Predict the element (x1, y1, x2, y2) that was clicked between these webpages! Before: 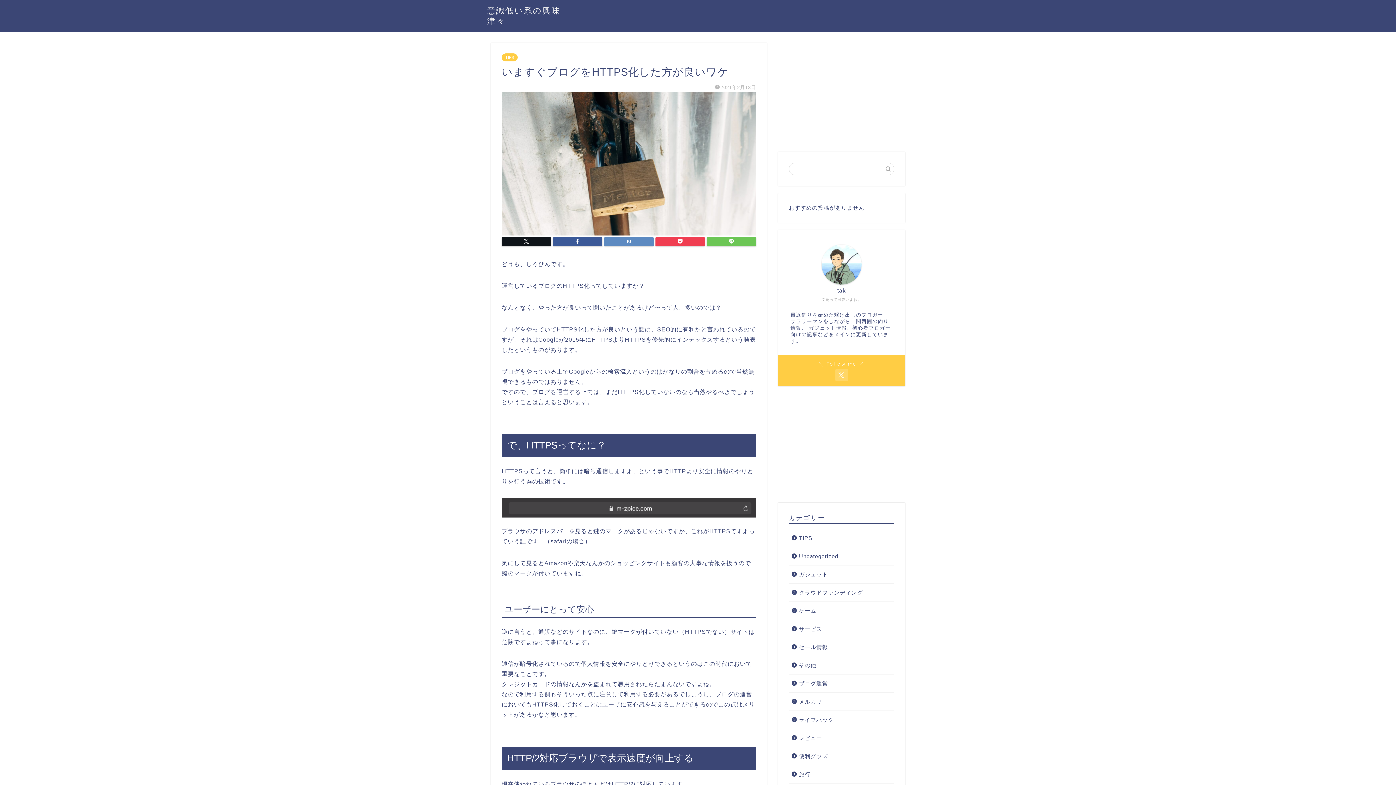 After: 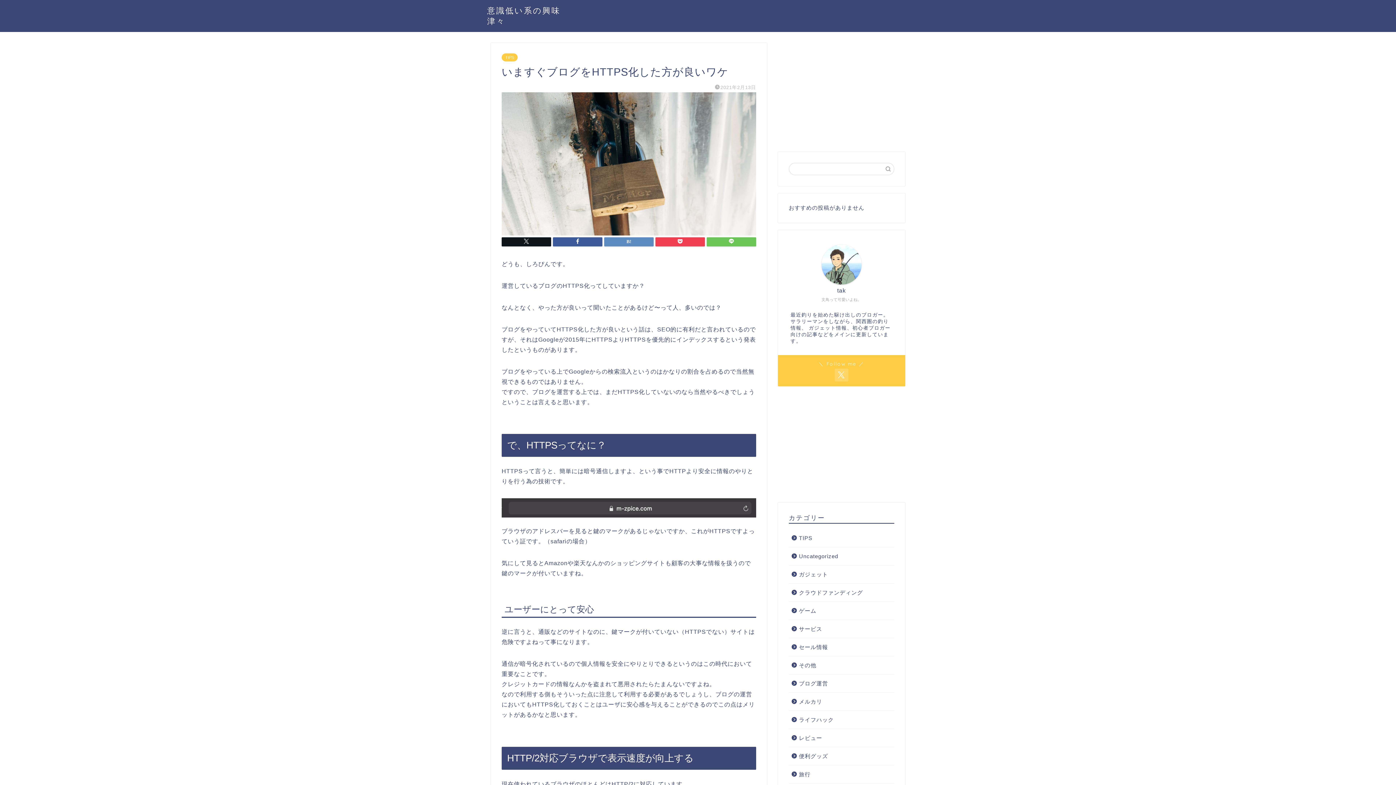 Action: bbox: (835, 369, 847, 381)